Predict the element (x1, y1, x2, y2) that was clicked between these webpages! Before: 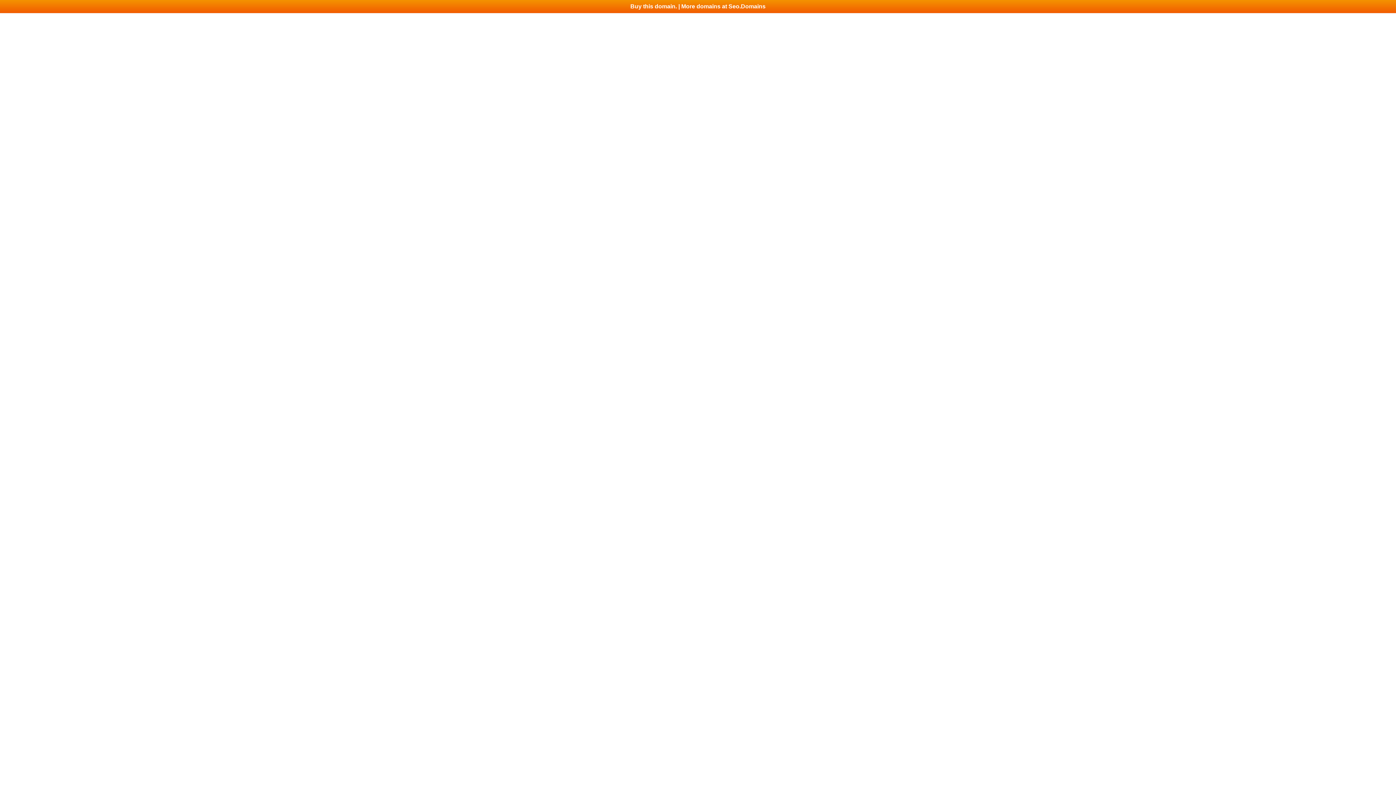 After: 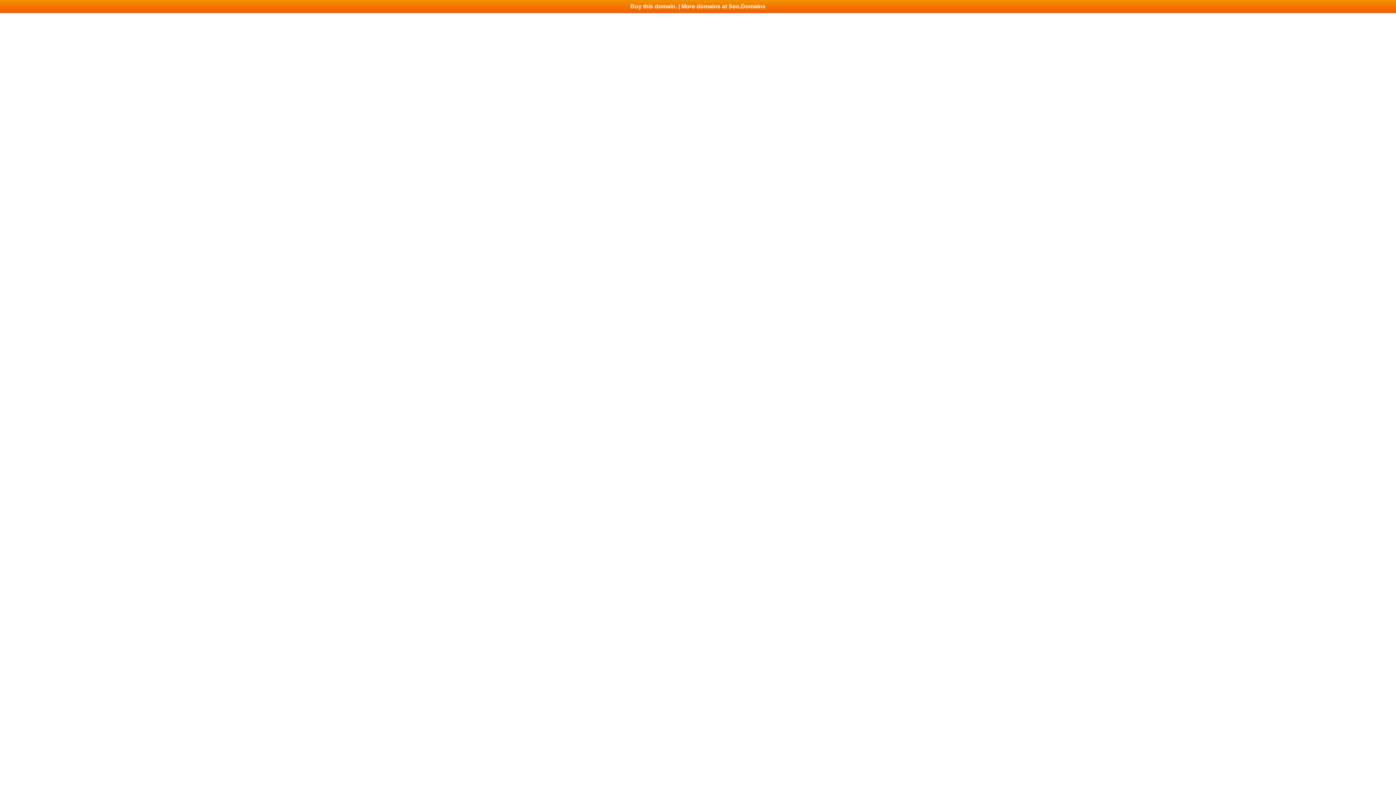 Action: label: Buy this domain. | More domains at Seo.Domains bbox: (0, 0, 1396, 13)